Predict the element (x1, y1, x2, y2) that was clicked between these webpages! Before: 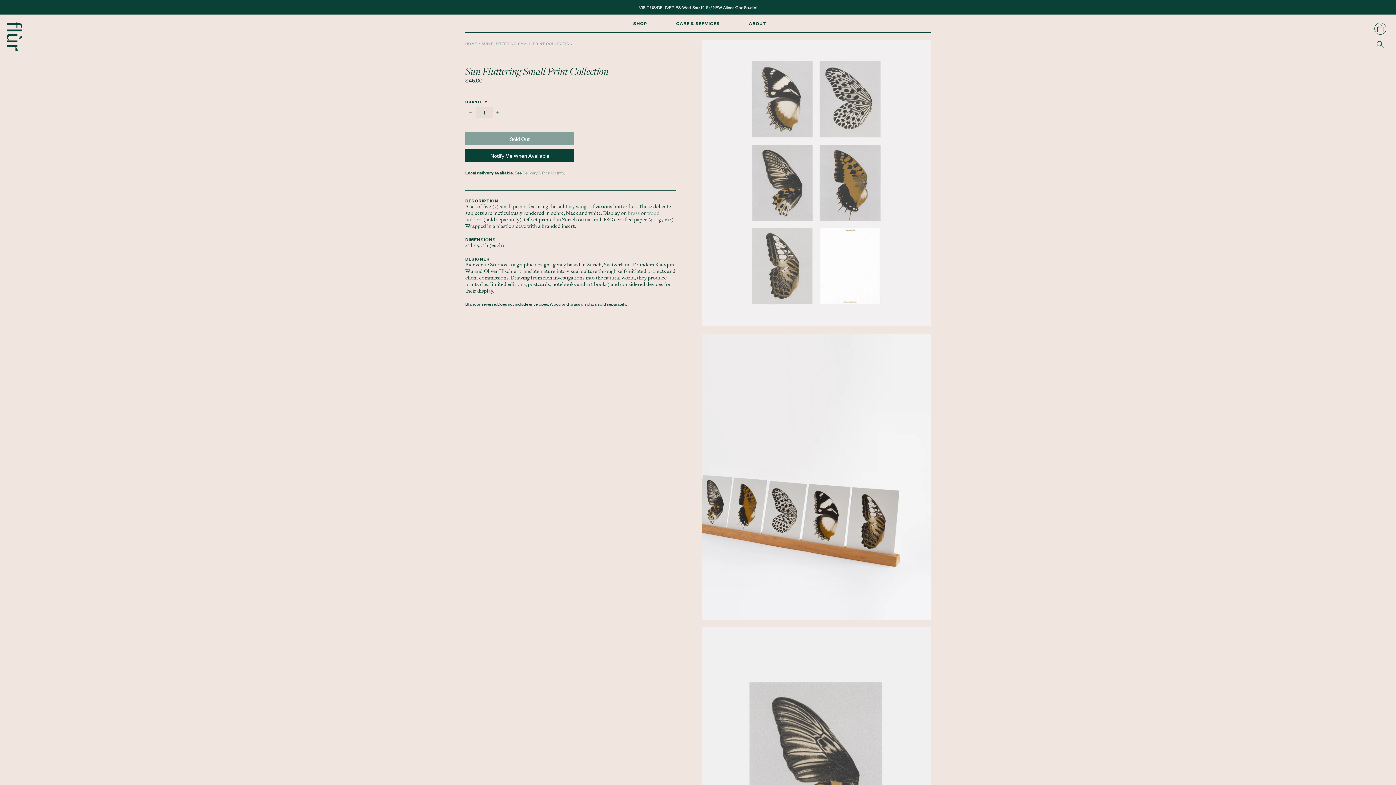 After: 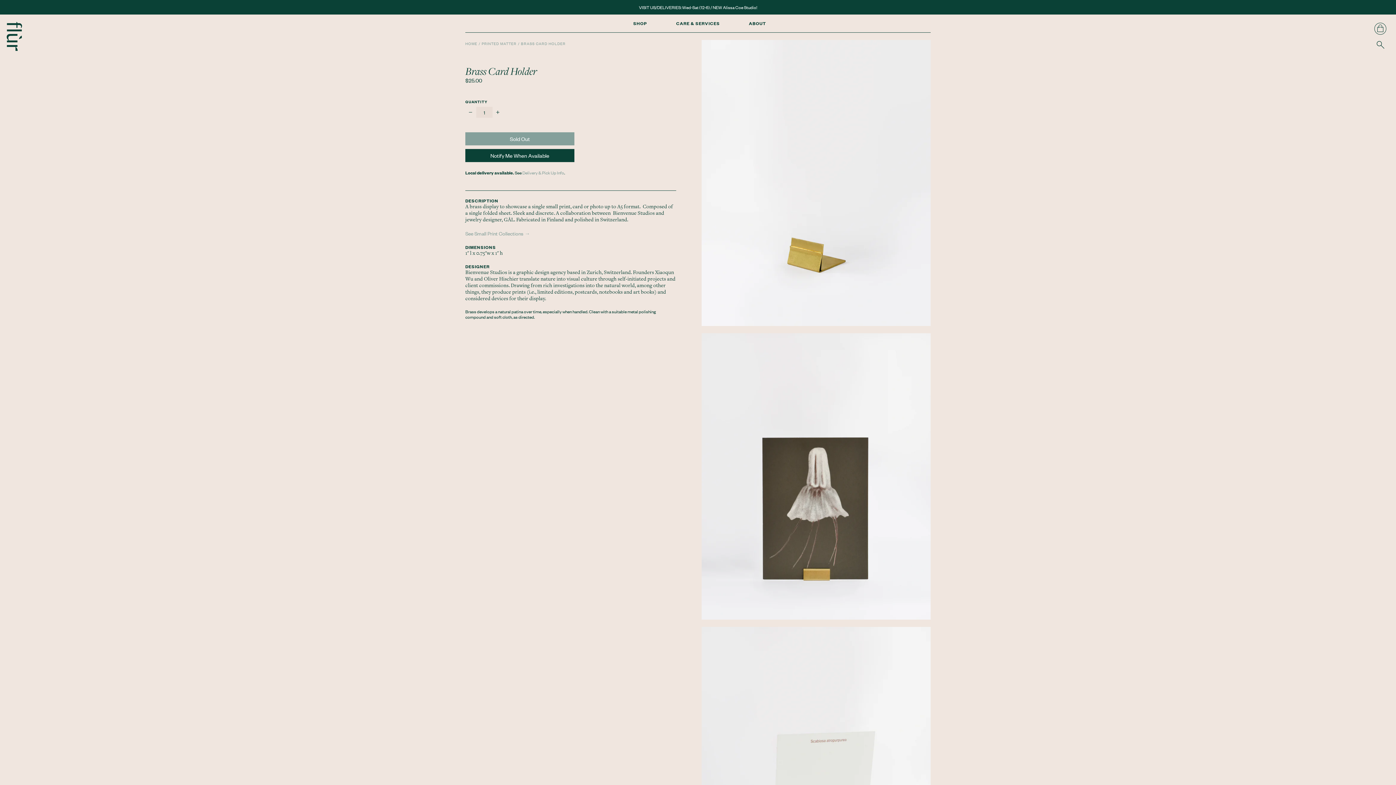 Action: bbox: (628, 209, 640, 216) label: brass